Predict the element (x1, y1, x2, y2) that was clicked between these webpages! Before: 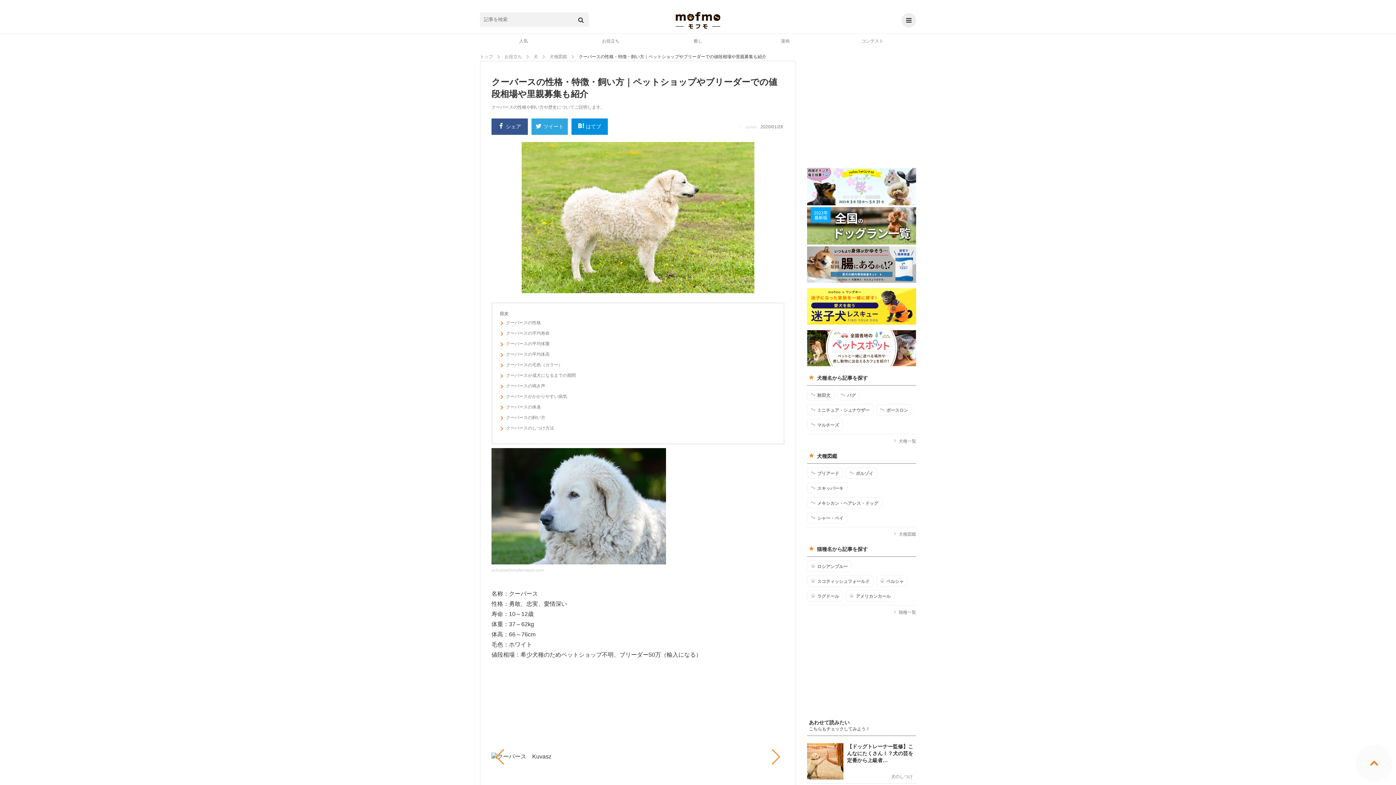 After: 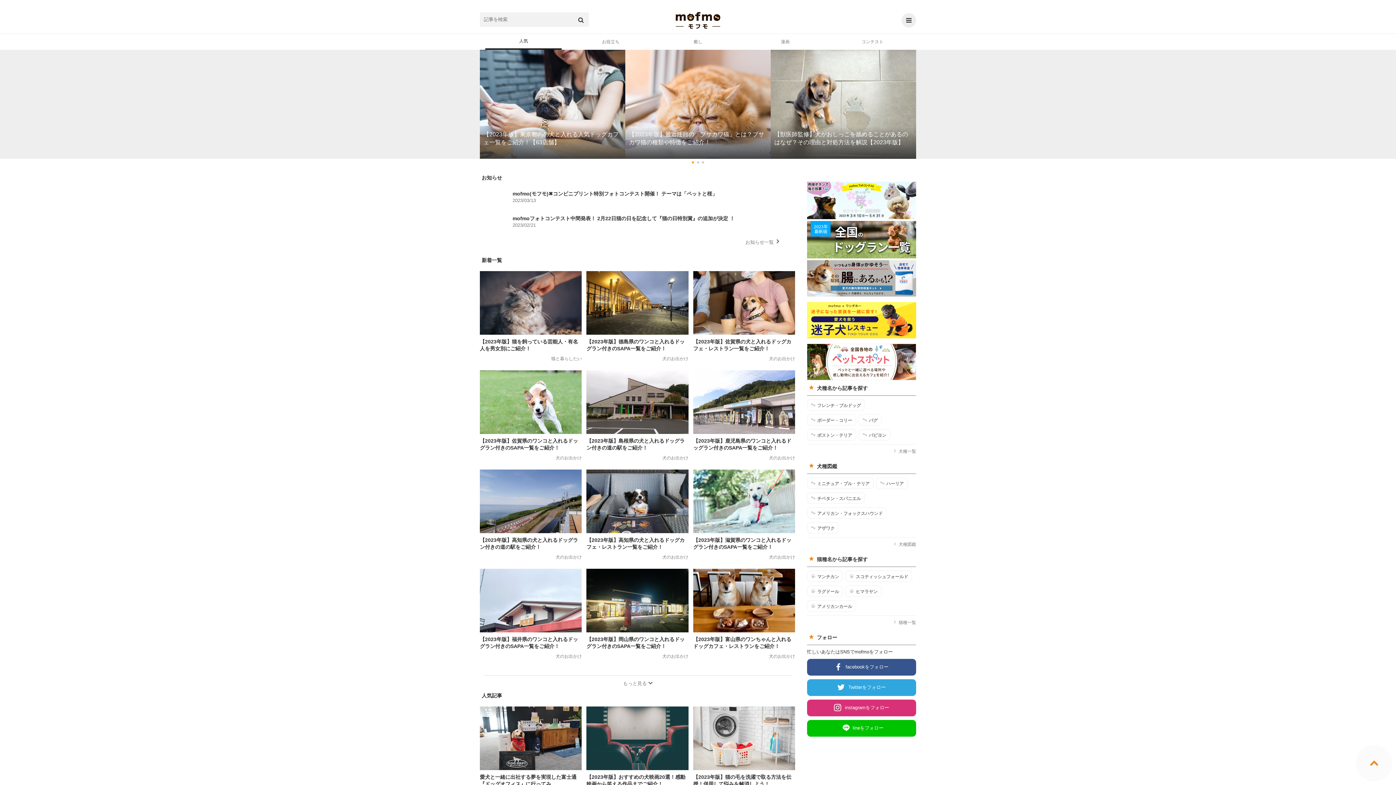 Action: bbox: (670, 11, 725, 28) label: mofmo